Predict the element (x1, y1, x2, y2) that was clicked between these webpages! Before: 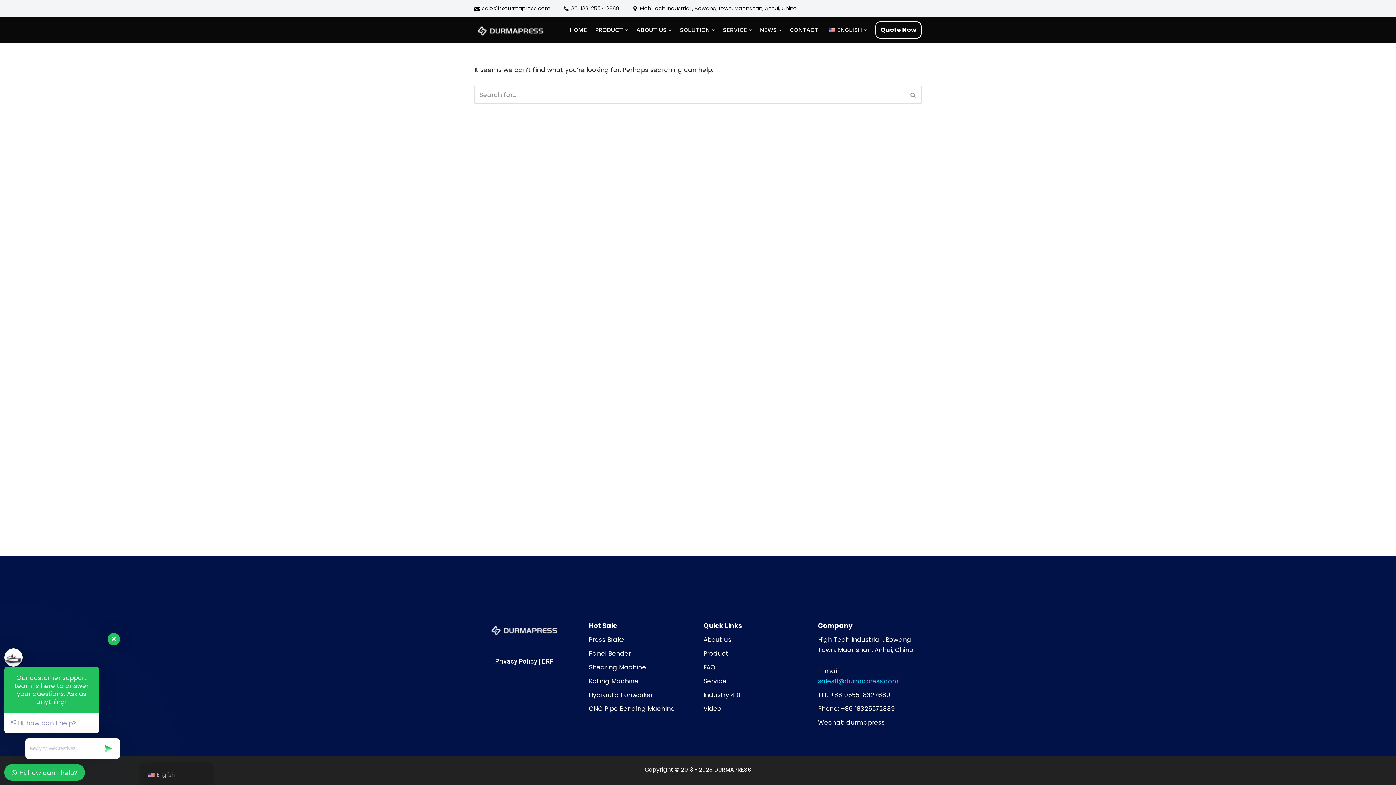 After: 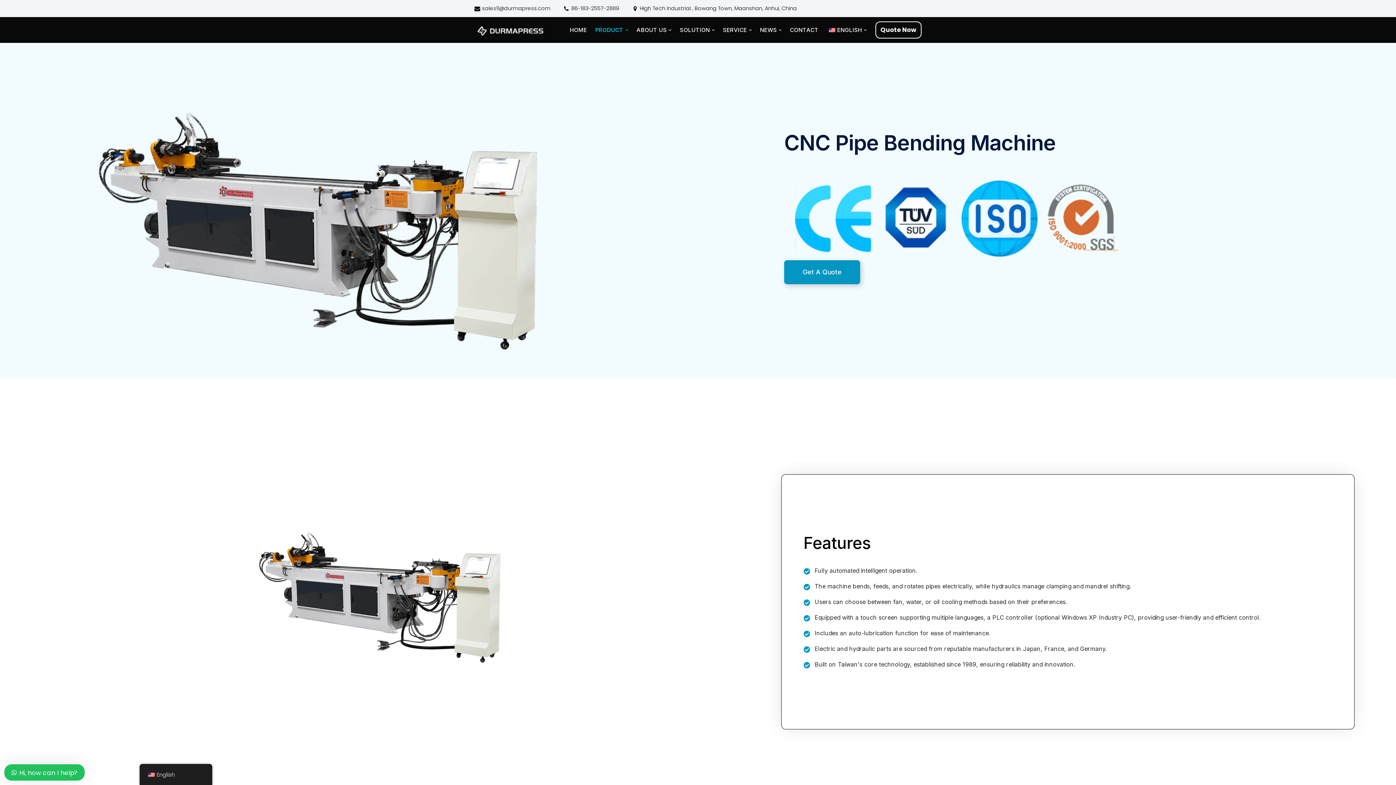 Action: label: CNC Pipe Bending Machine bbox: (589, 704, 675, 713)